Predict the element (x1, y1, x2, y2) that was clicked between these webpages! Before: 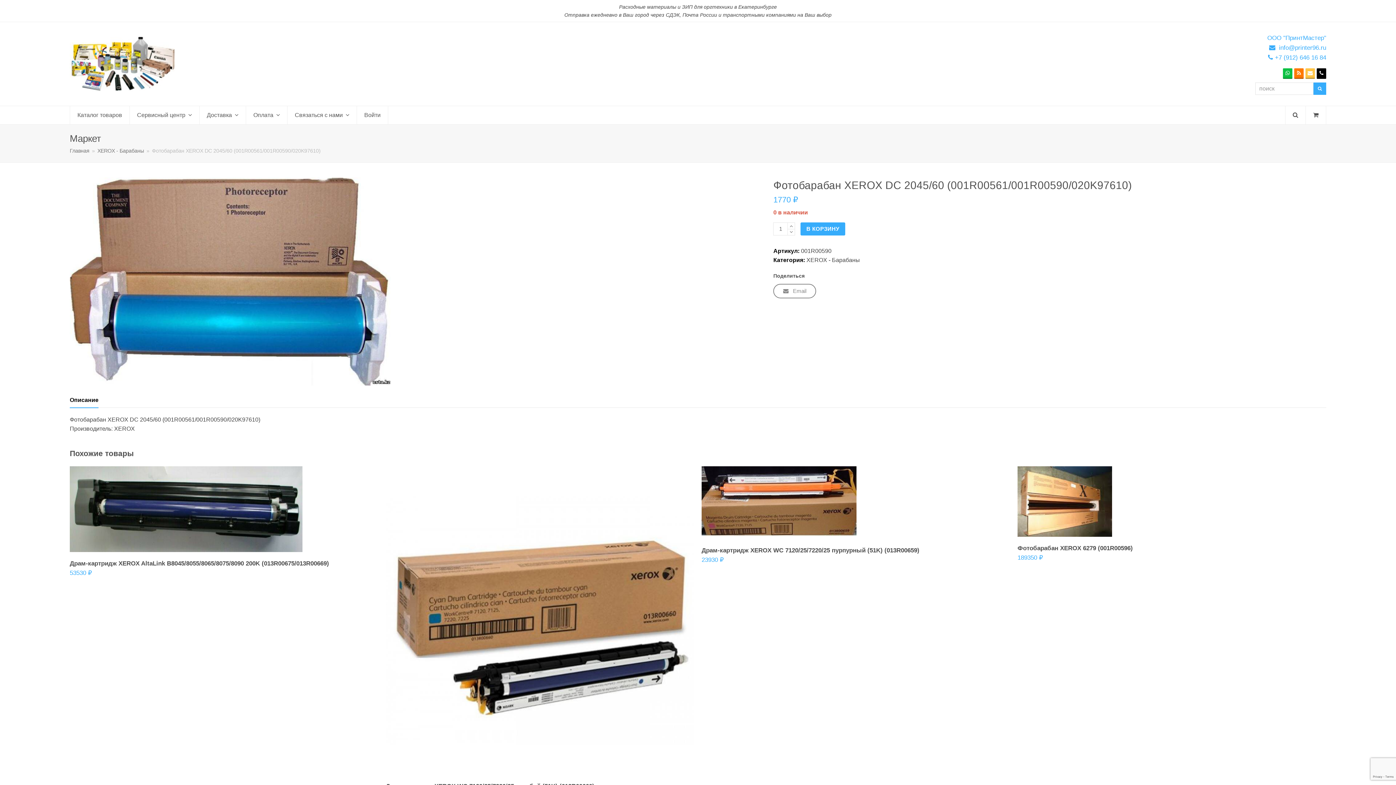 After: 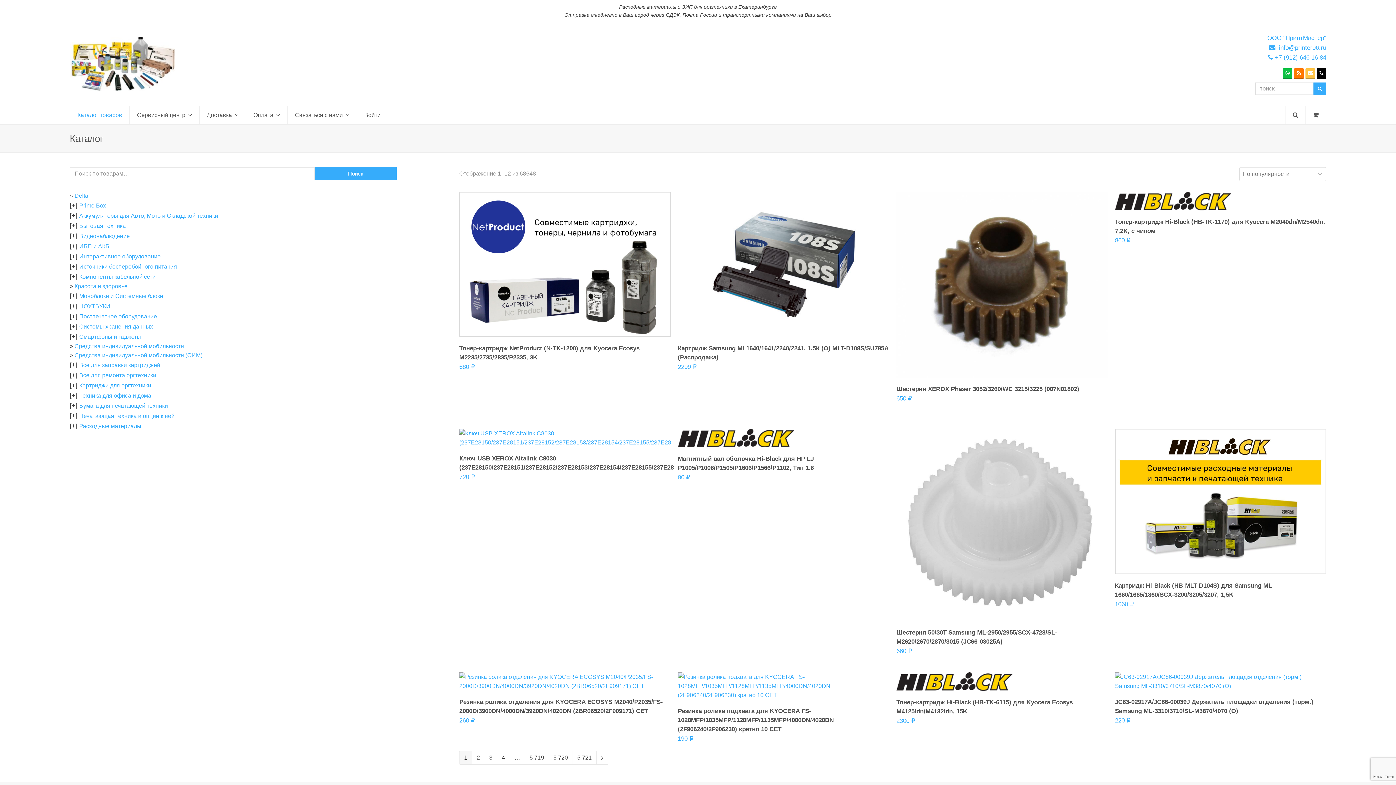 Action: bbox: (69, 60, 174, 66)